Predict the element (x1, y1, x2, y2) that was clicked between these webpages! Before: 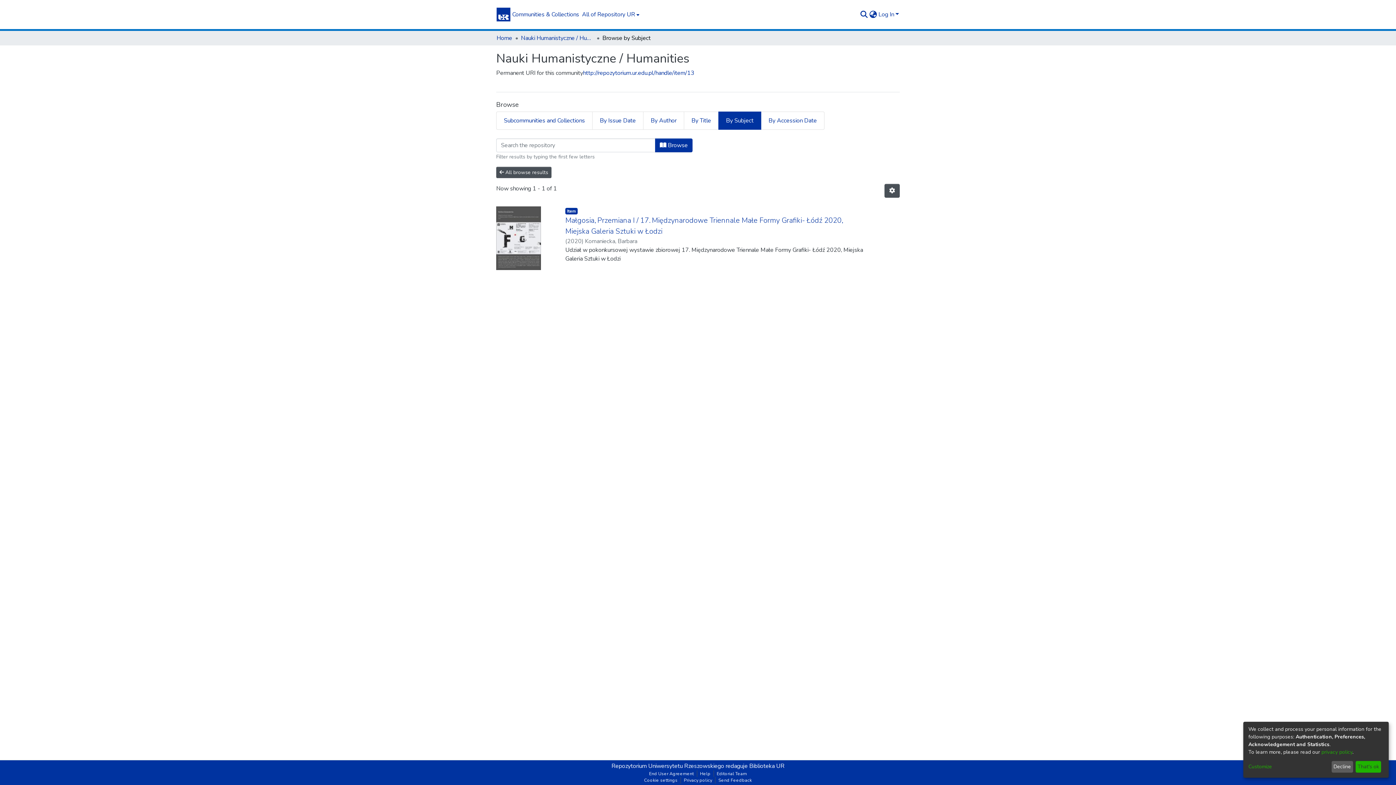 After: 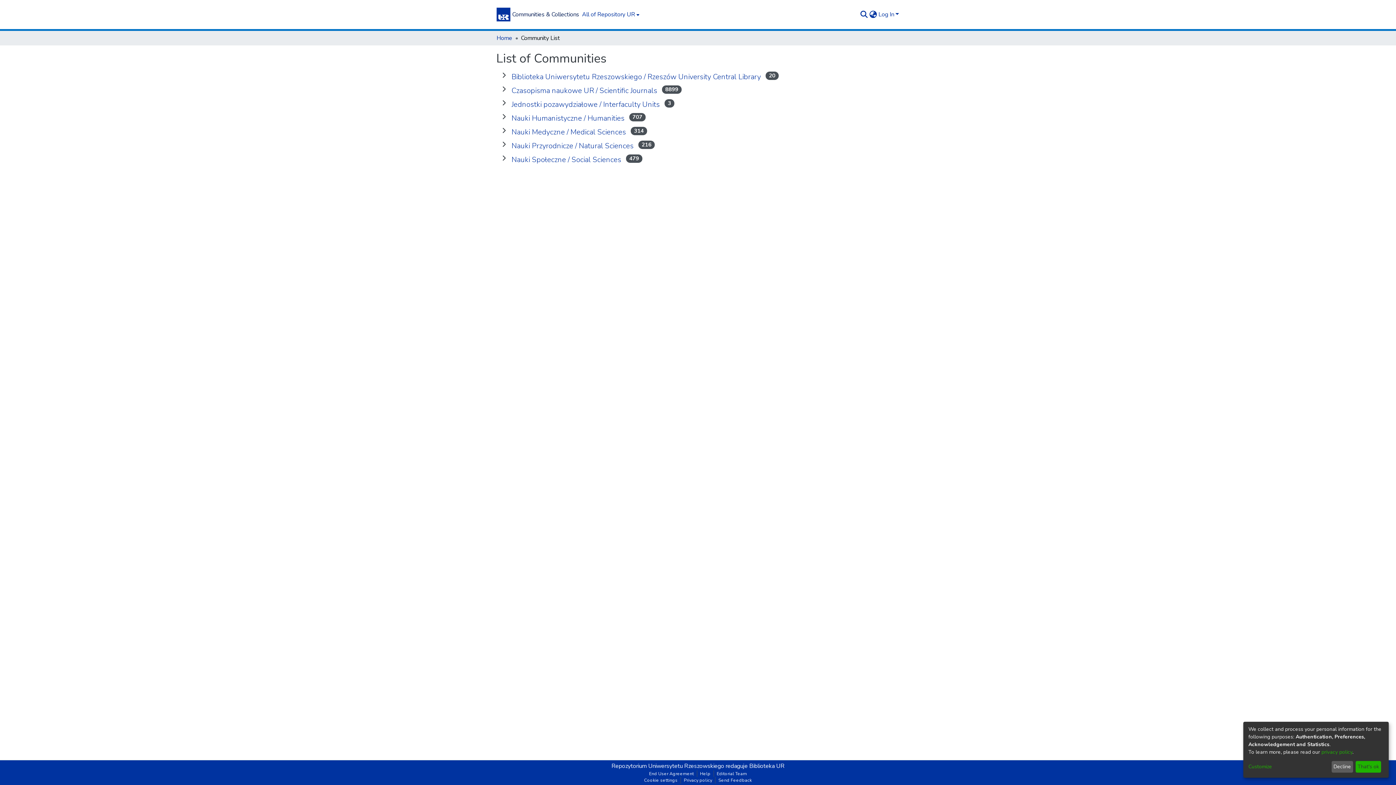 Action: bbox: (510, 10, 580, 18) label: Communities & Collections